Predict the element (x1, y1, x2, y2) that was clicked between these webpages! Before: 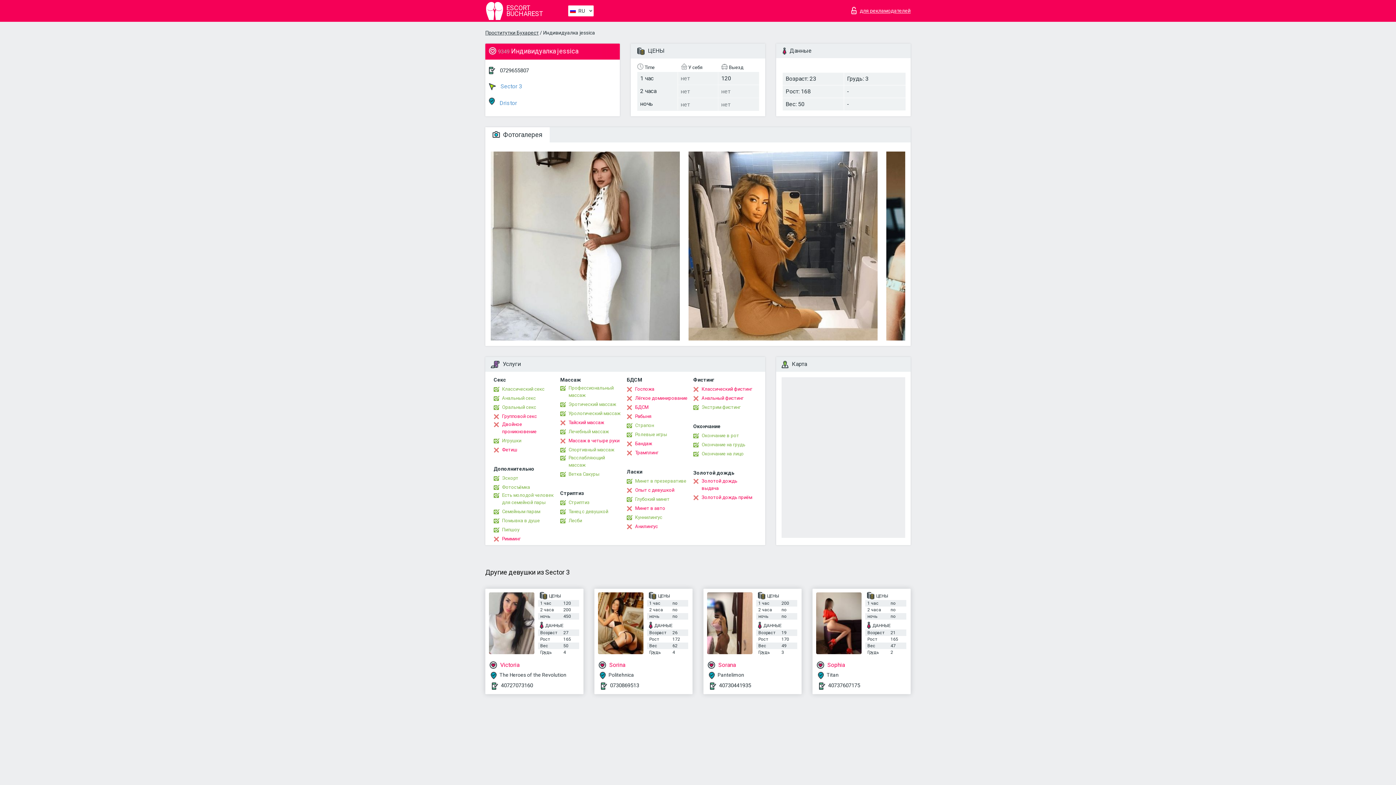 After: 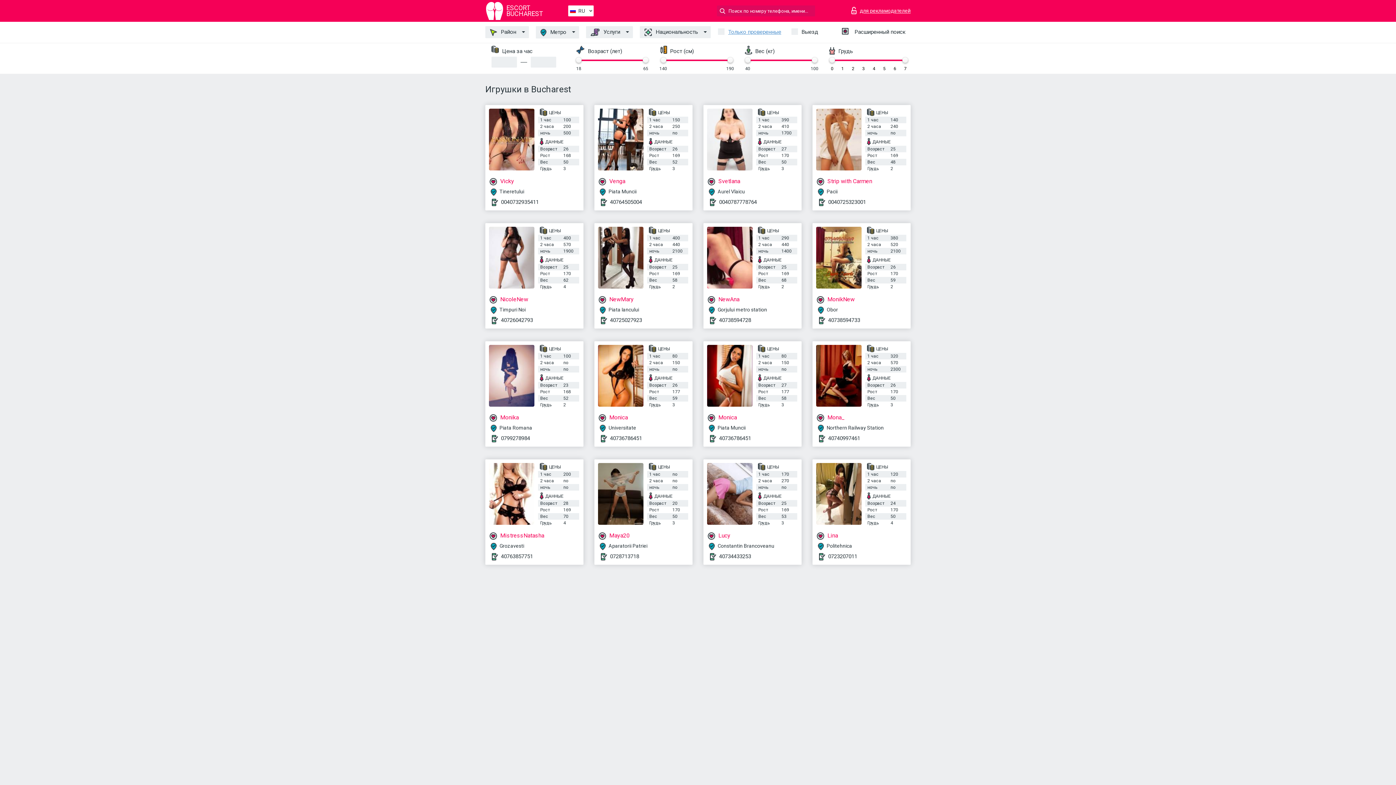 Action: bbox: (493, 437, 521, 444) label: Игрушки